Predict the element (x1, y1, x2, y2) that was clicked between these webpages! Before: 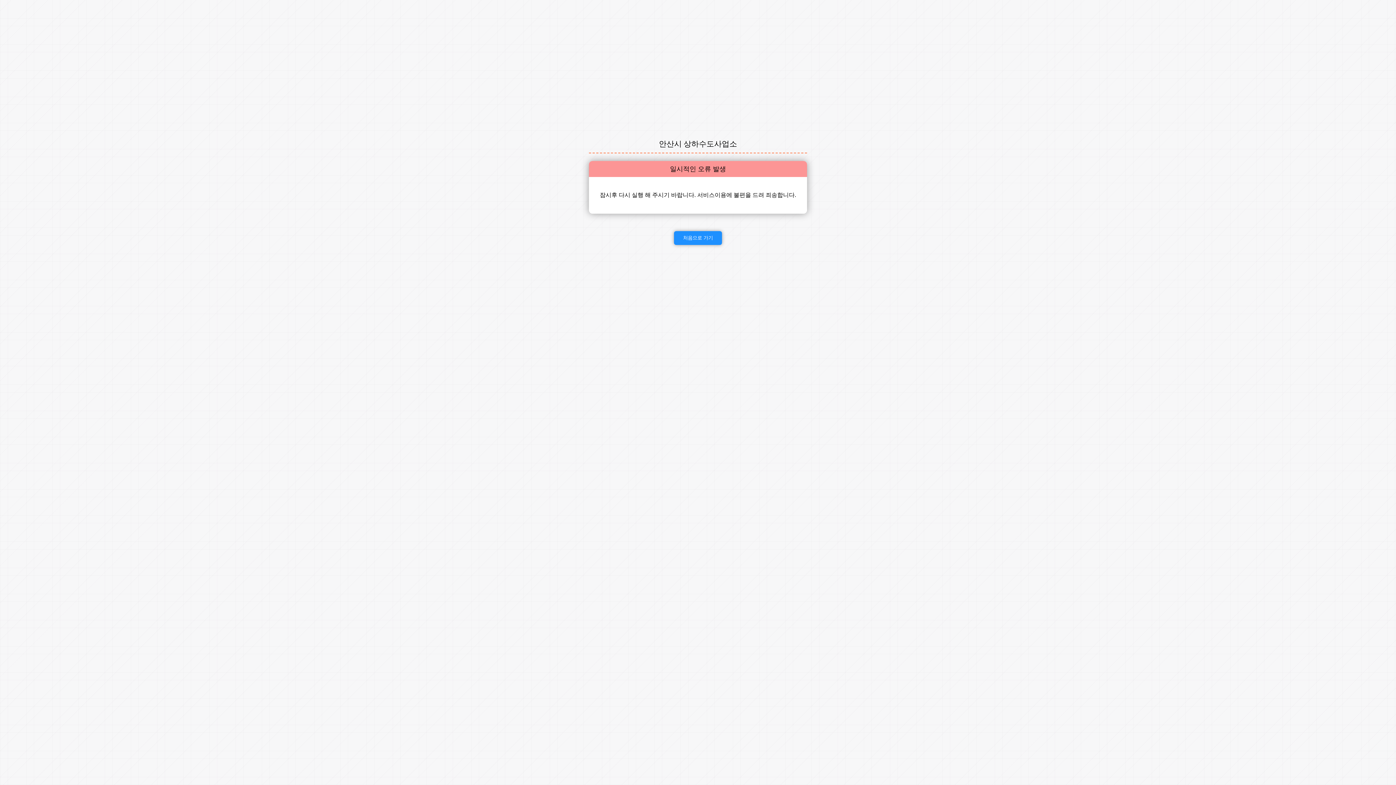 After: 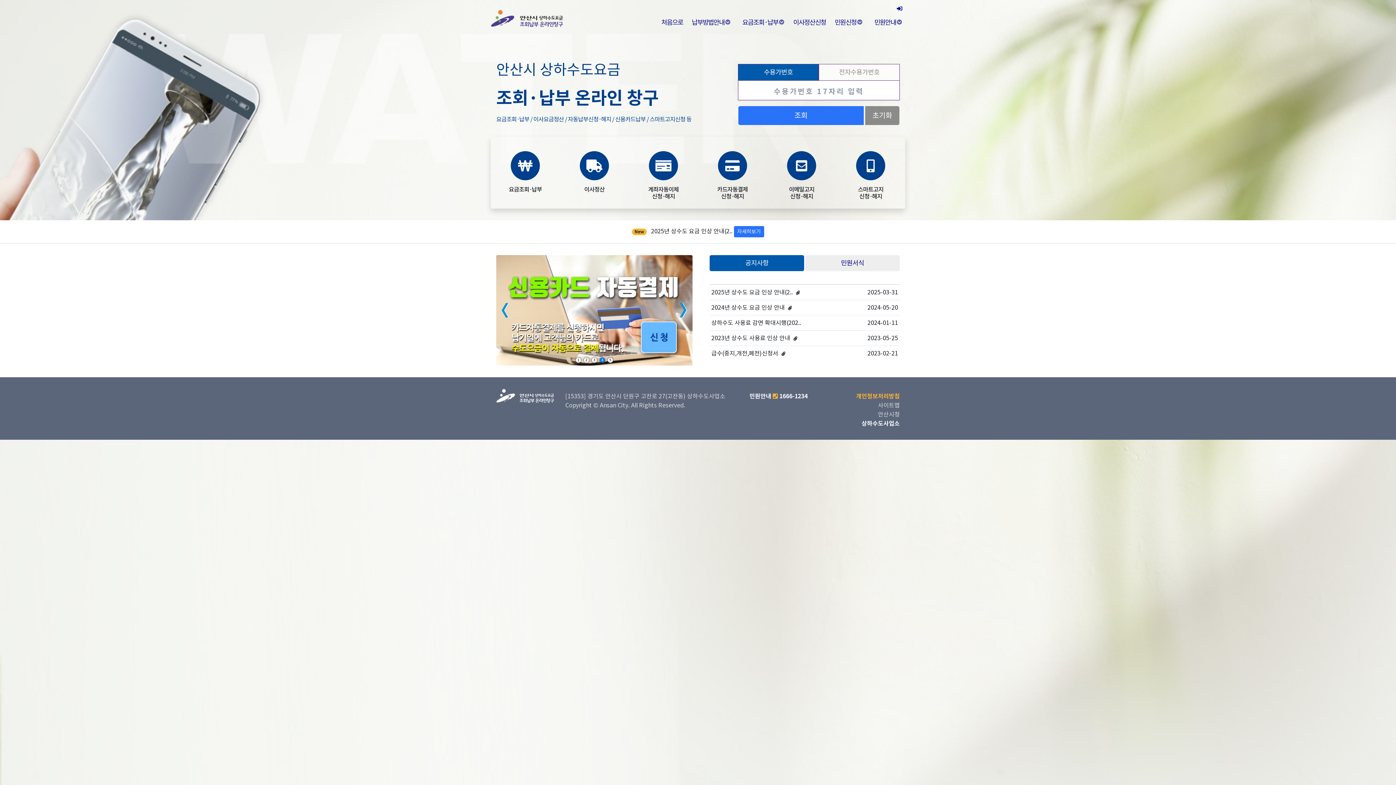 Action: label: 처음으로 가기 bbox: (674, 231, 722, 245)